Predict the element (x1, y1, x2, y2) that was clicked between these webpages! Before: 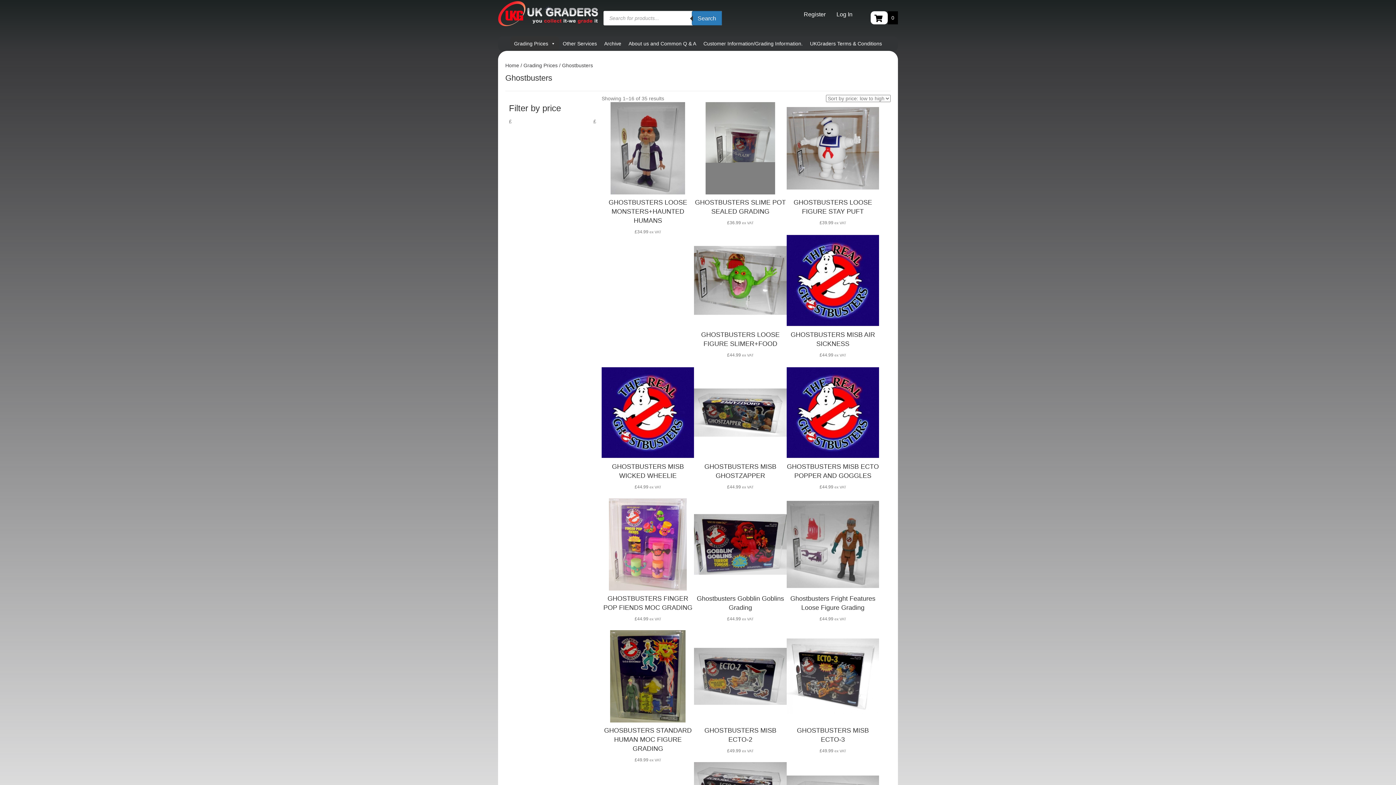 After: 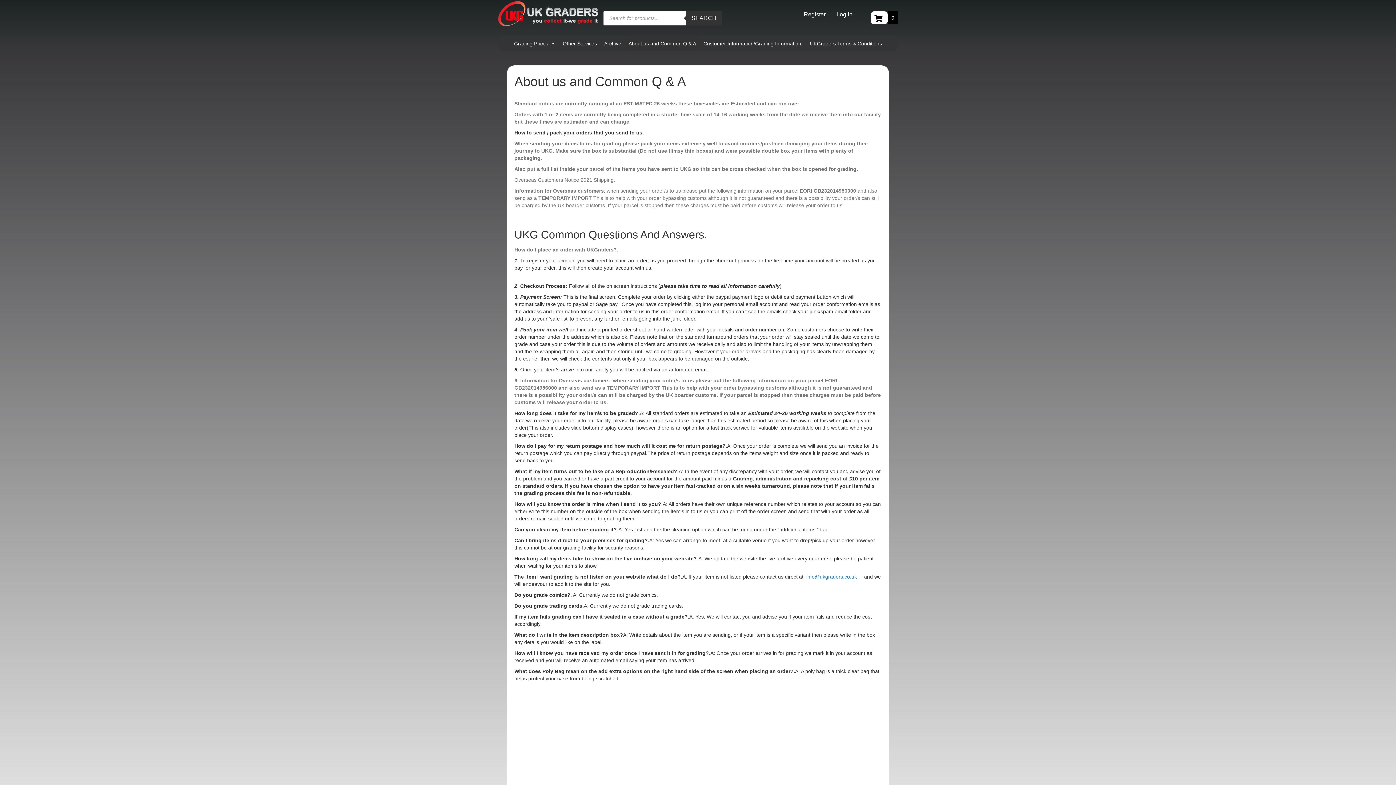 Action: label: About us and Common Q & A bbox: (625, 36, 700, 50)